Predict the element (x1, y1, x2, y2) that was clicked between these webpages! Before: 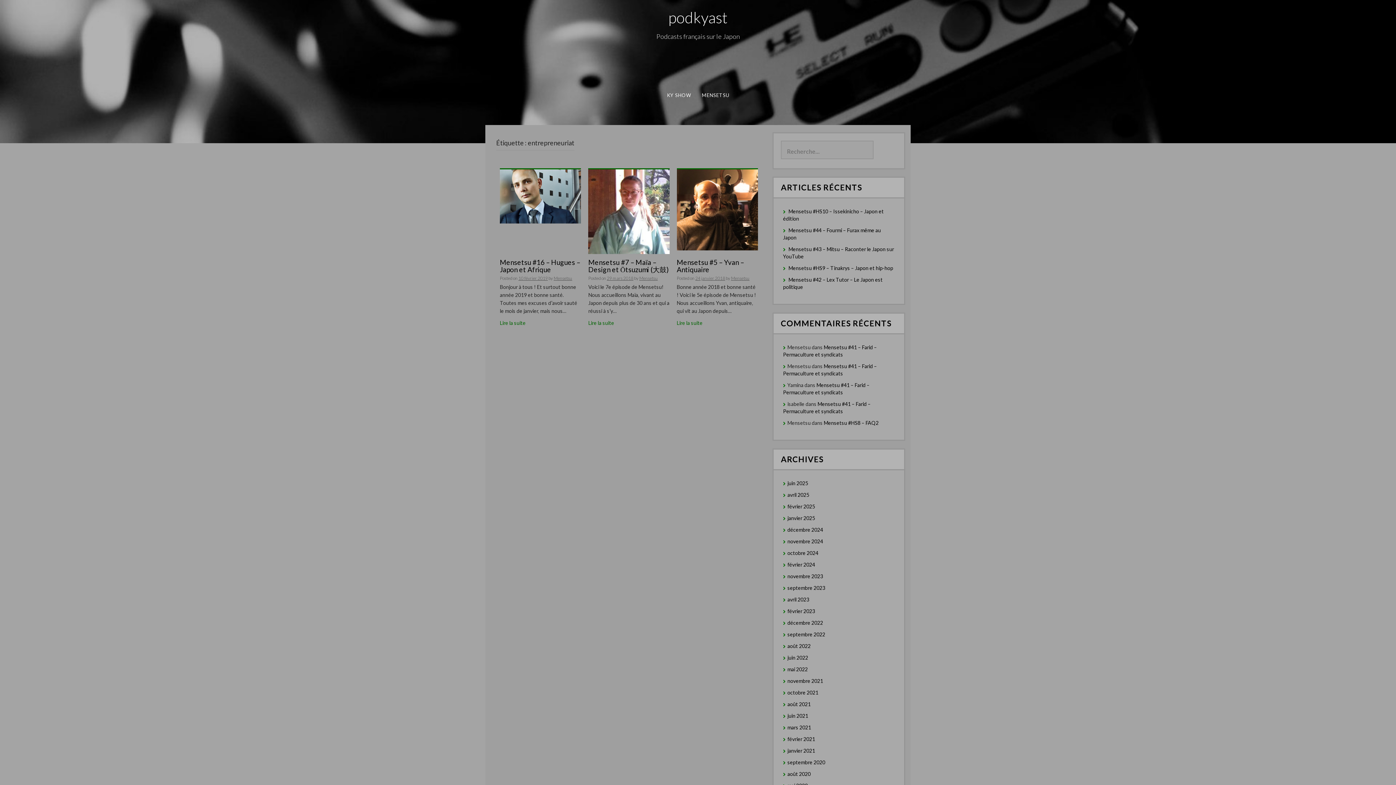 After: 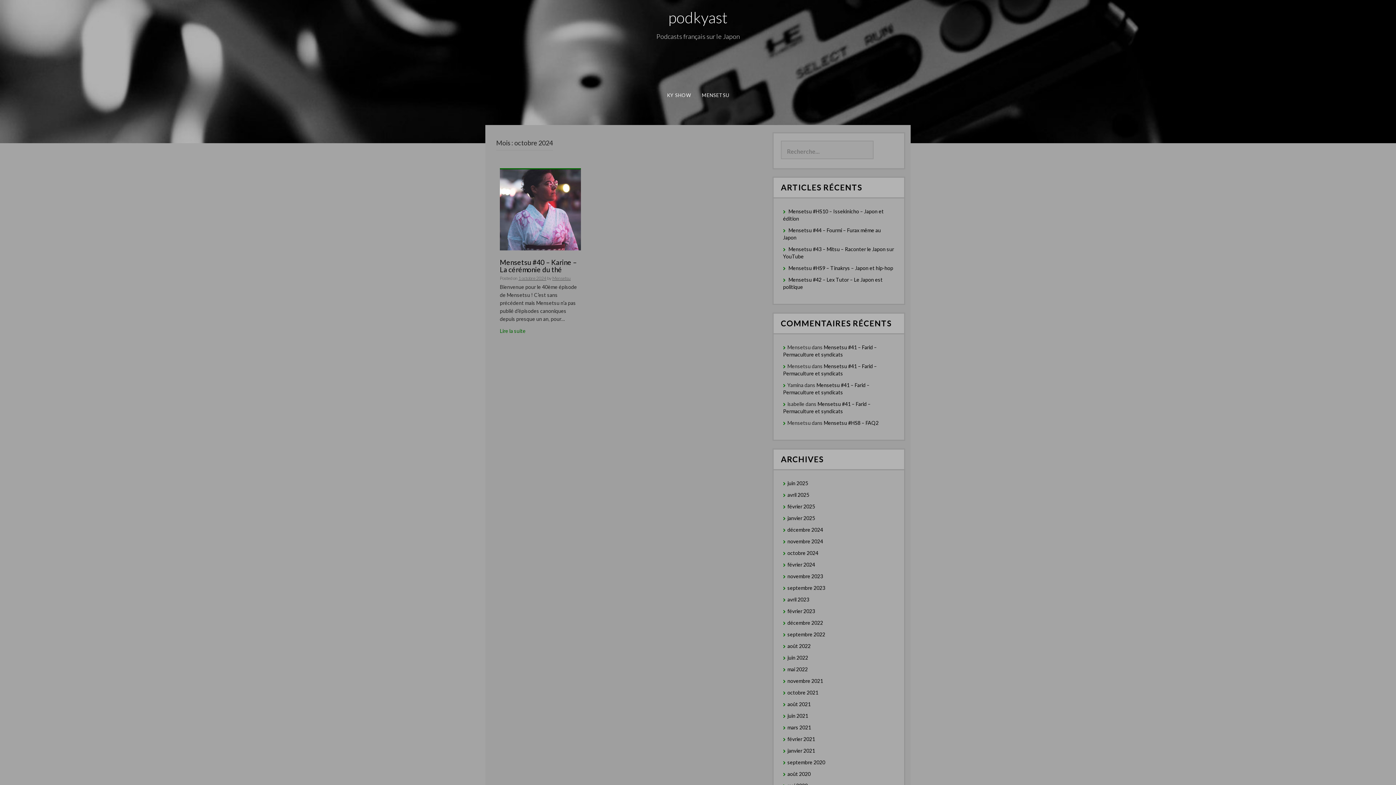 Action: bbox: (787, 550, 818, 556) label: octobre 2024